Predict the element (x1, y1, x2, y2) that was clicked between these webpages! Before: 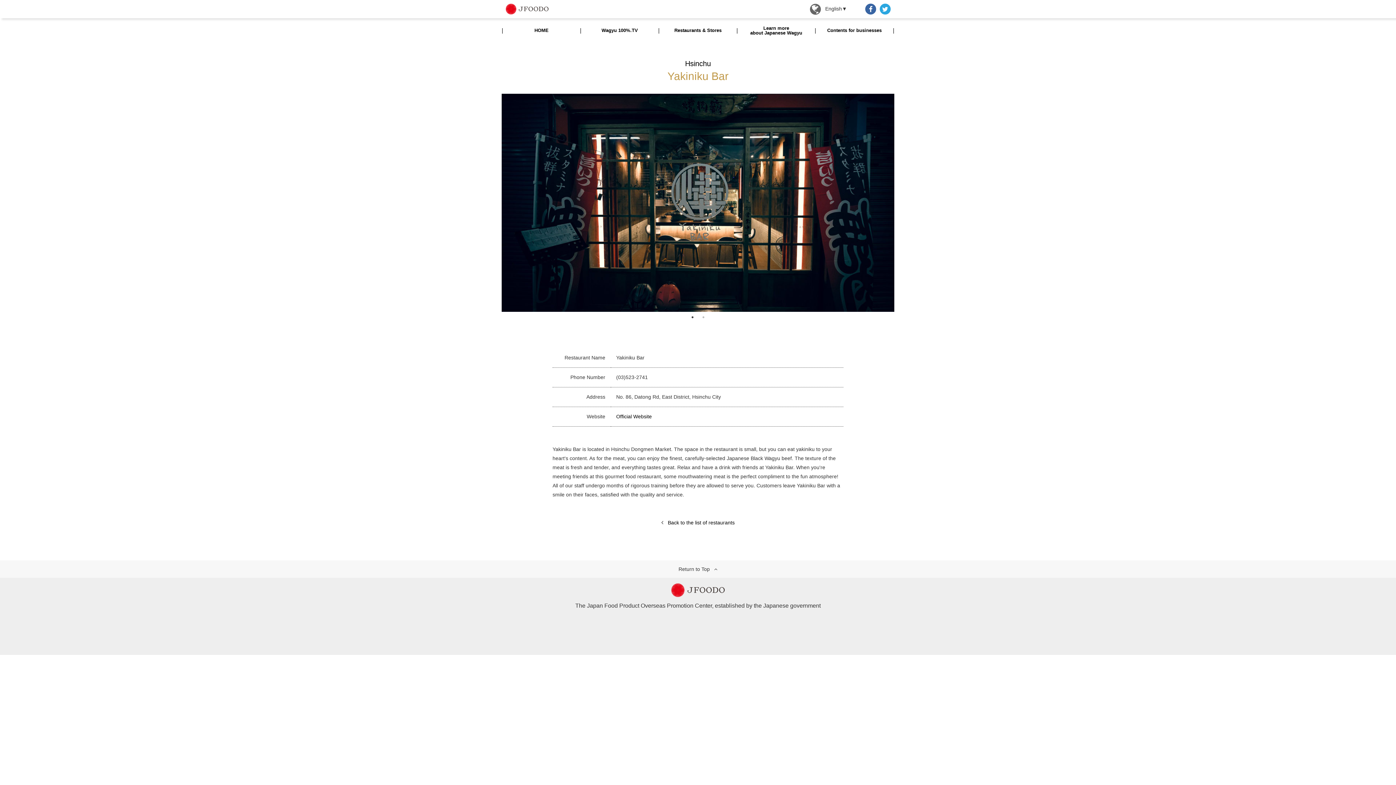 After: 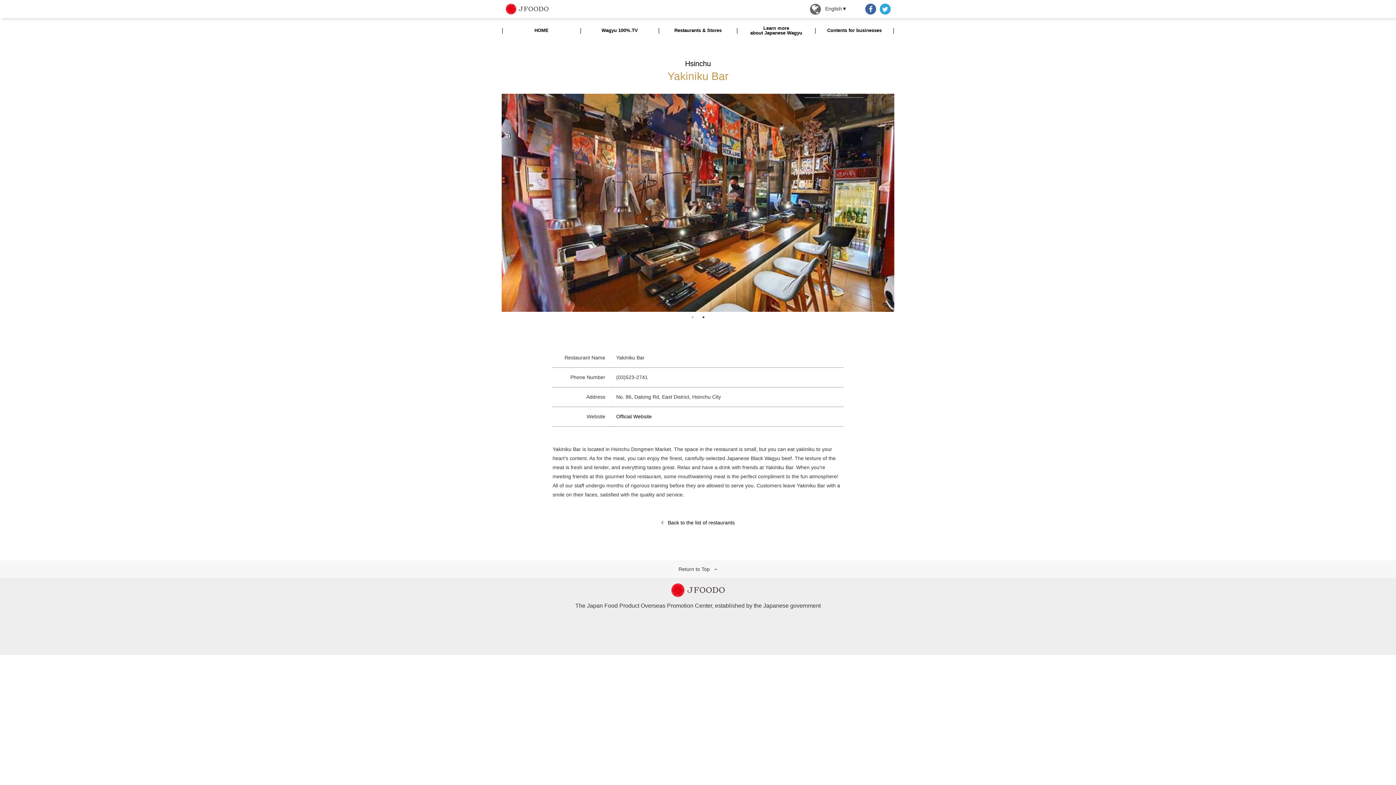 Action: bbox: (700, 313, 707, 321) label: 2 of 2